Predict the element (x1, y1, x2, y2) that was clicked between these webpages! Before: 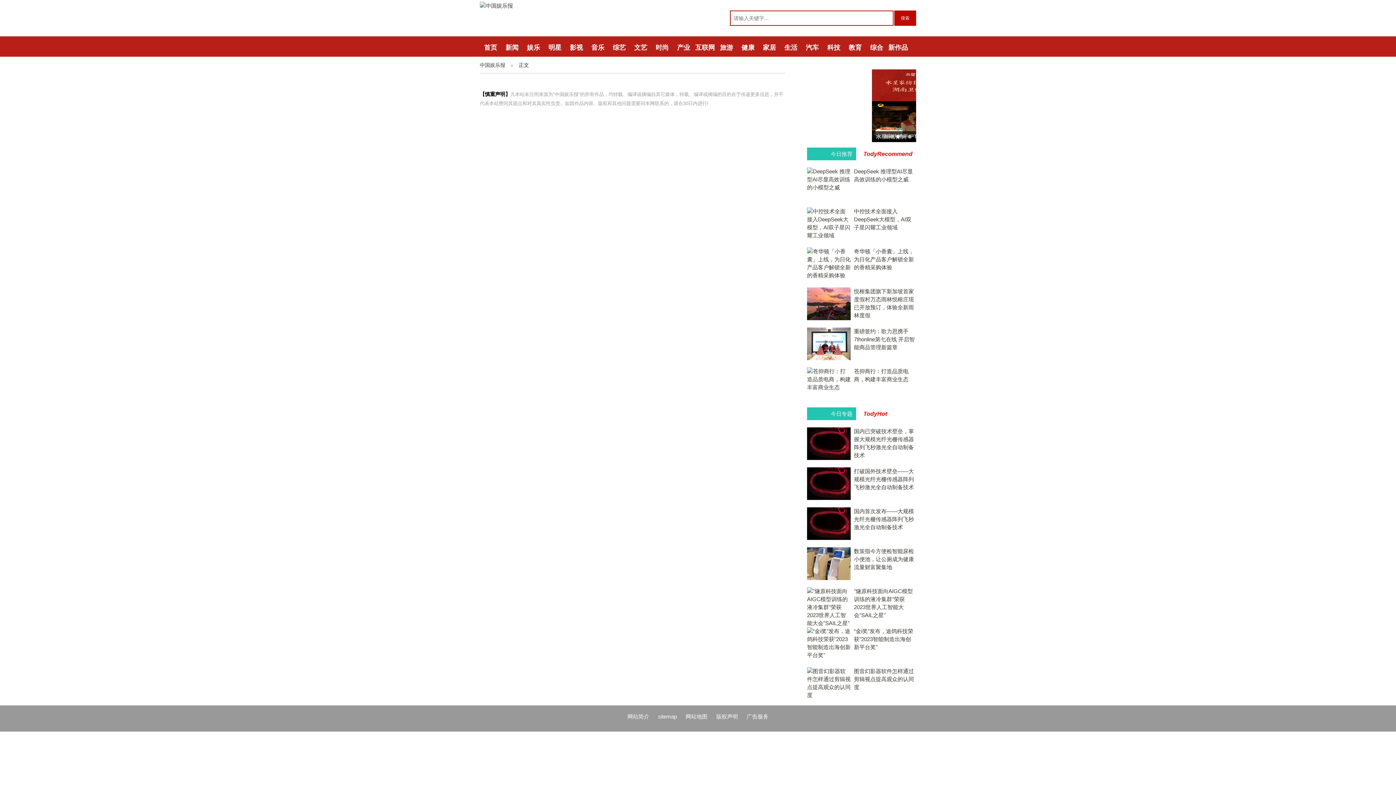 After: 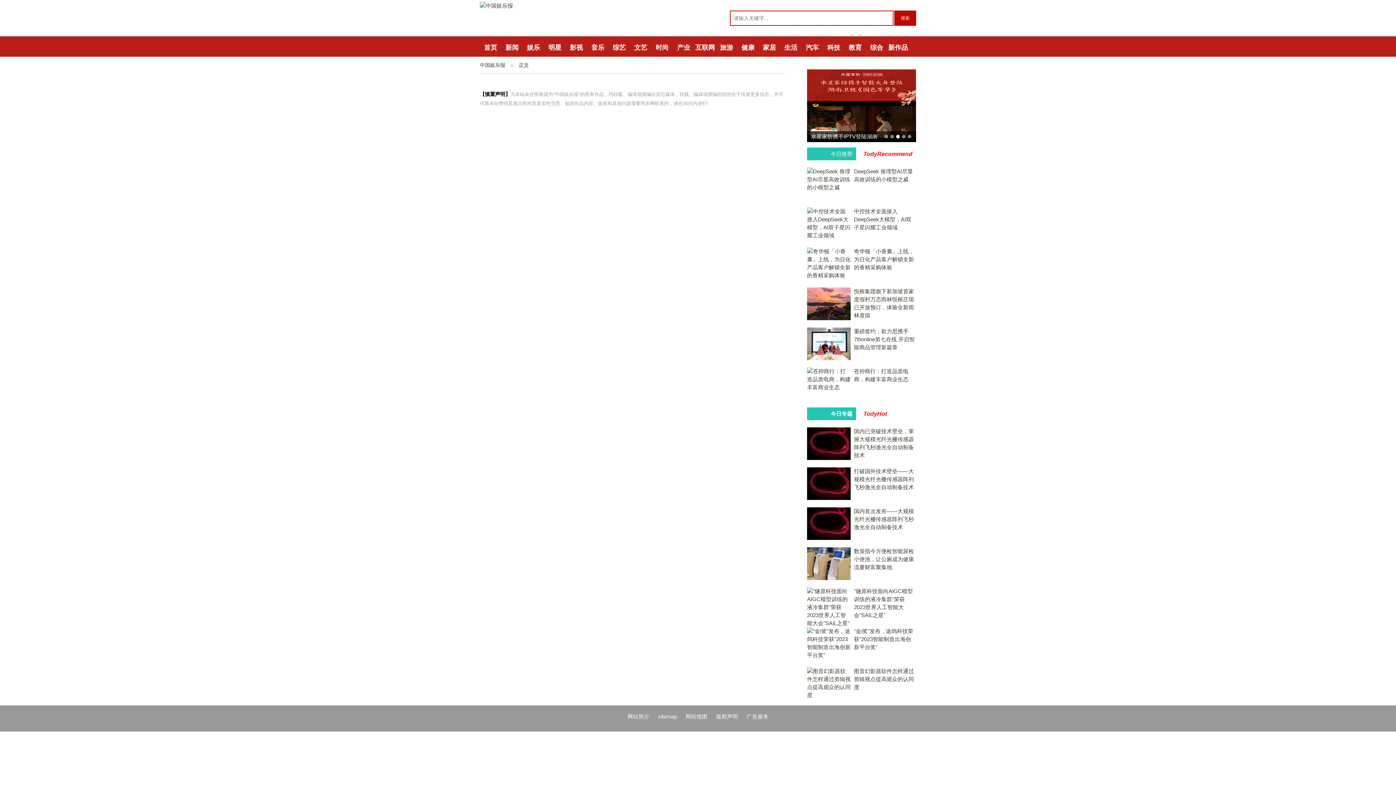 Action: label: 今日专题 bbox: (807, 407, 856, 420)